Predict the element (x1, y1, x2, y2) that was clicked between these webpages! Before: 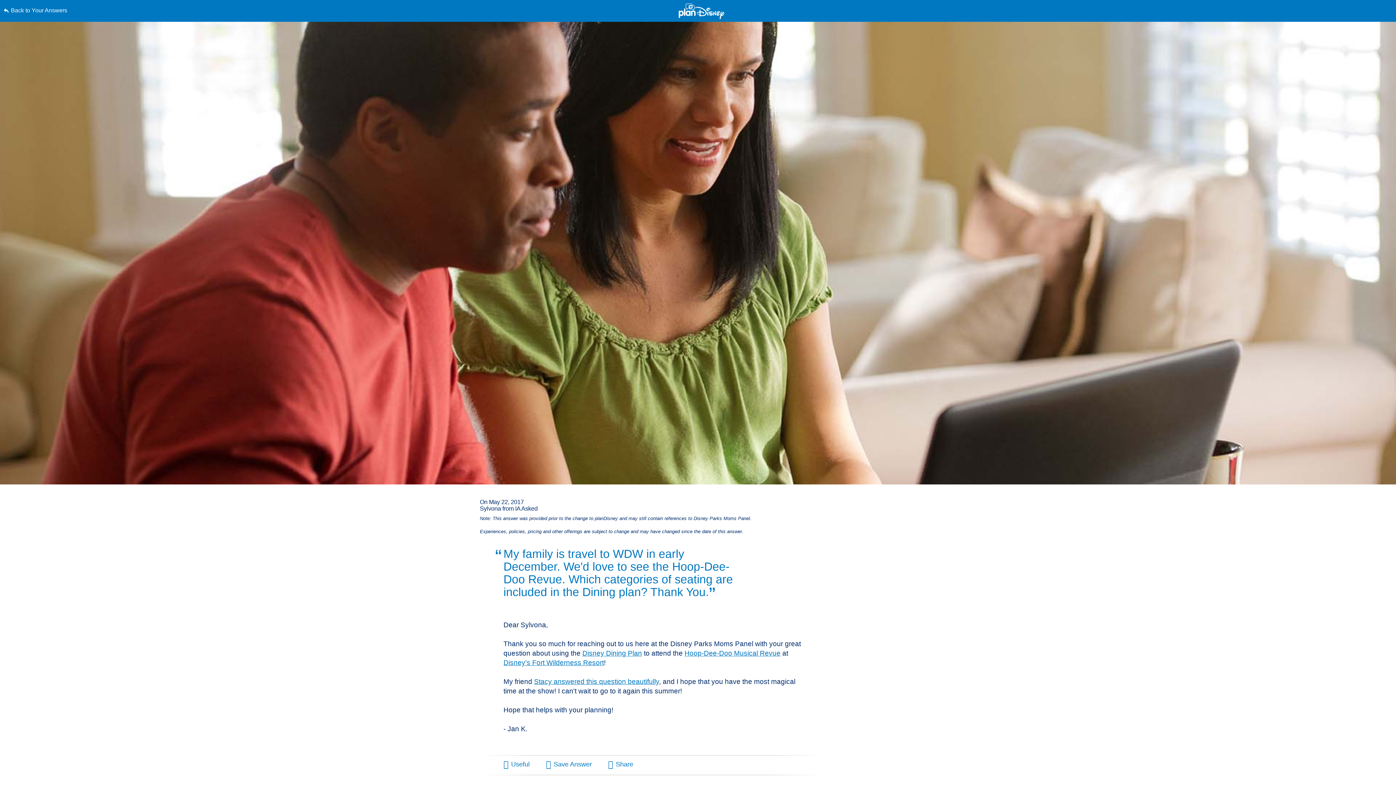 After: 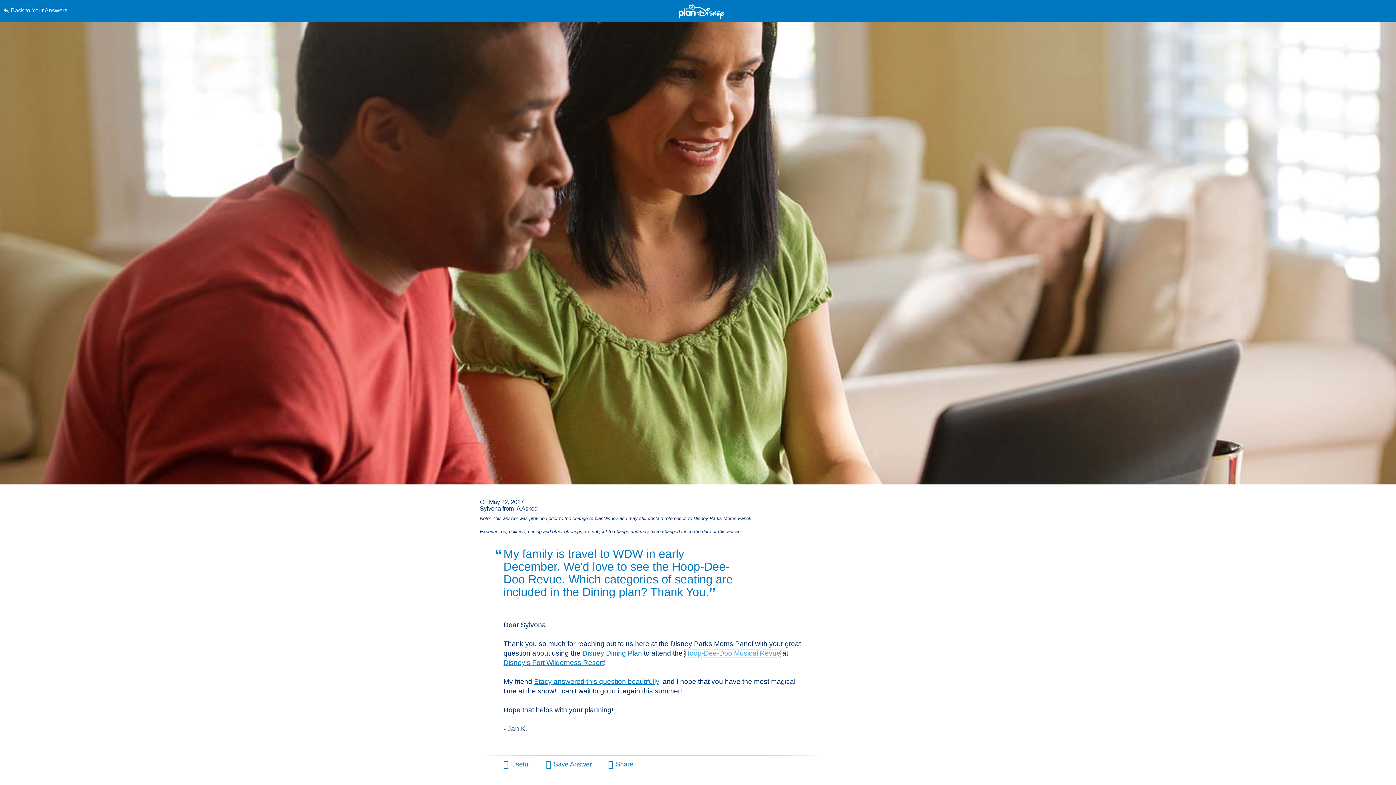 Action: label: Hoop-Dee-Doo Musical Revue bbox: (684, 649, 780, 657)